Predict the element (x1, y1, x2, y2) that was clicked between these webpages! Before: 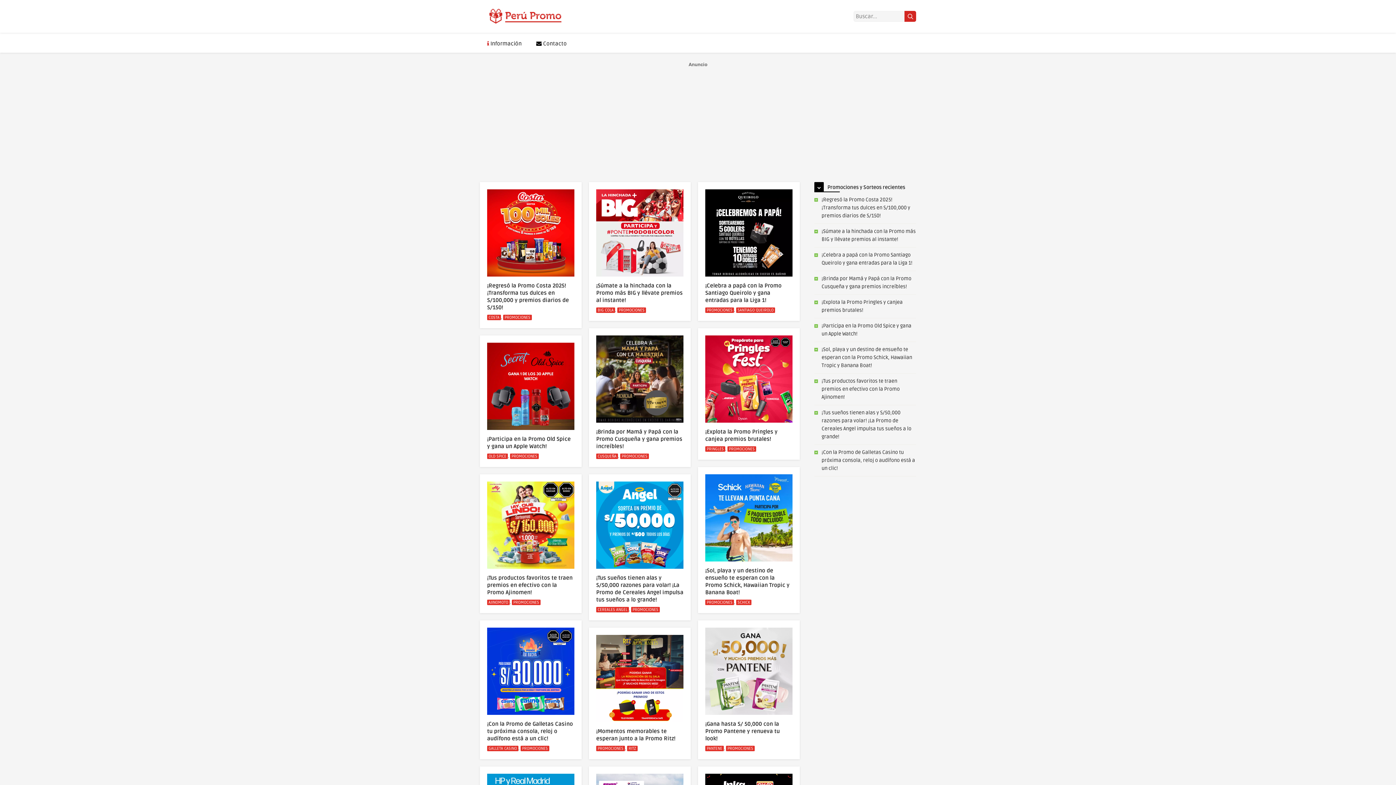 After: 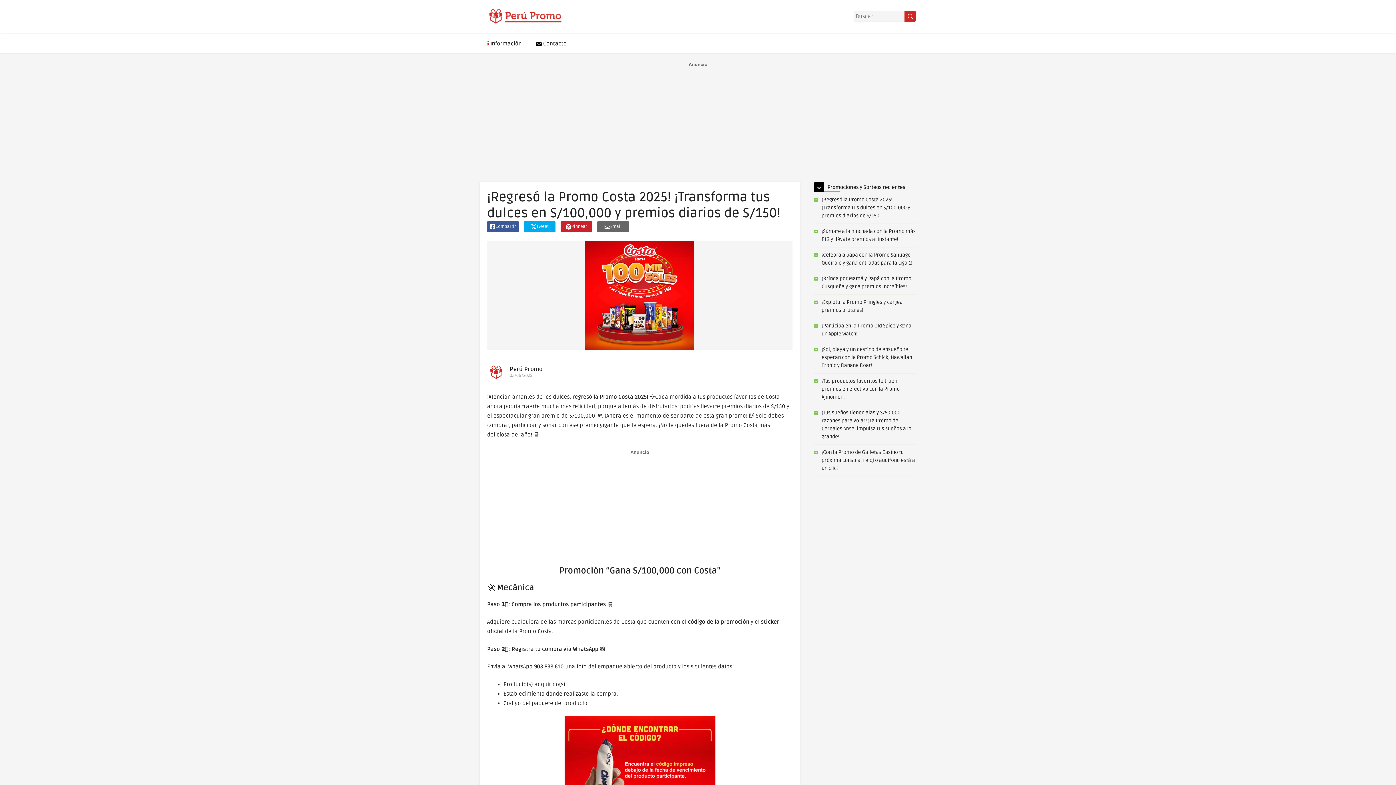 Action: bbox: (487, 271, 574, 278)